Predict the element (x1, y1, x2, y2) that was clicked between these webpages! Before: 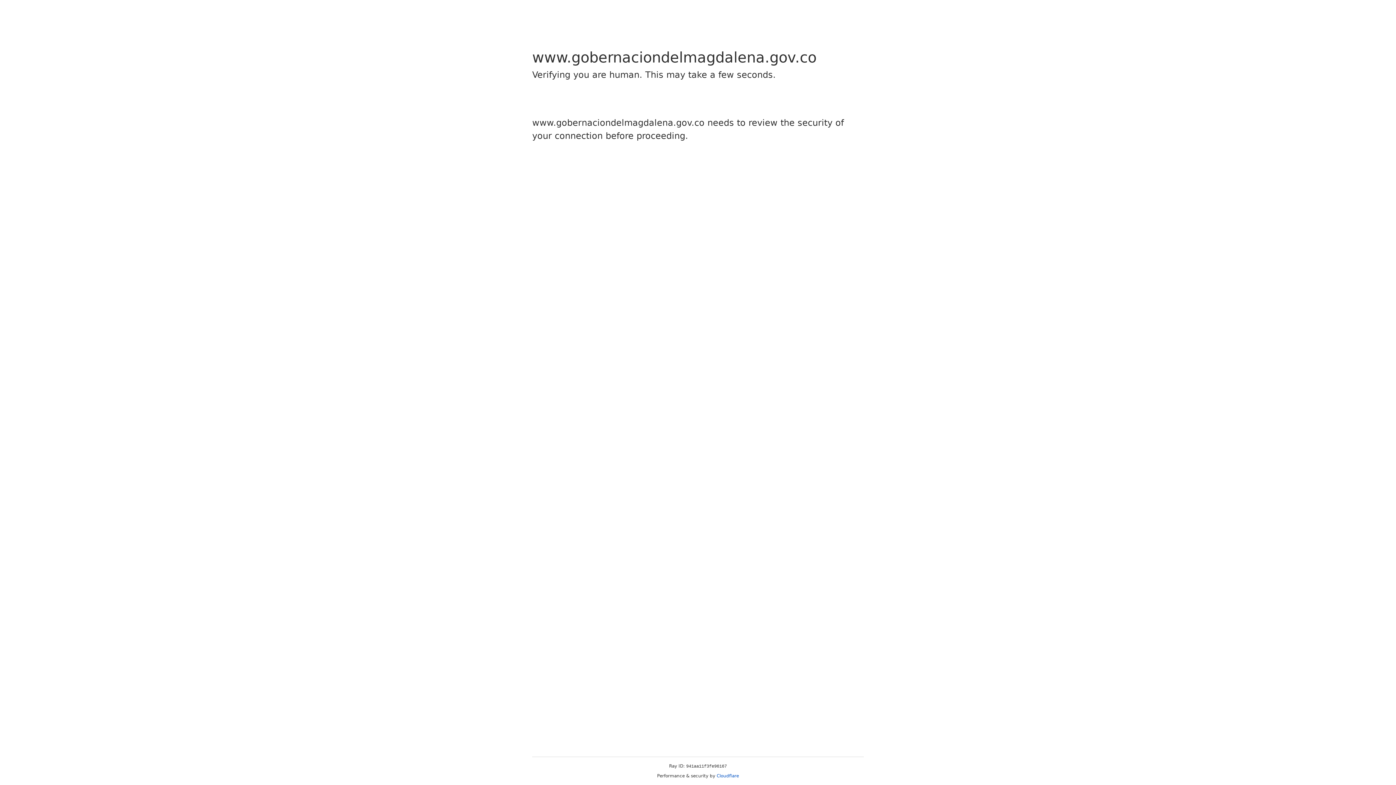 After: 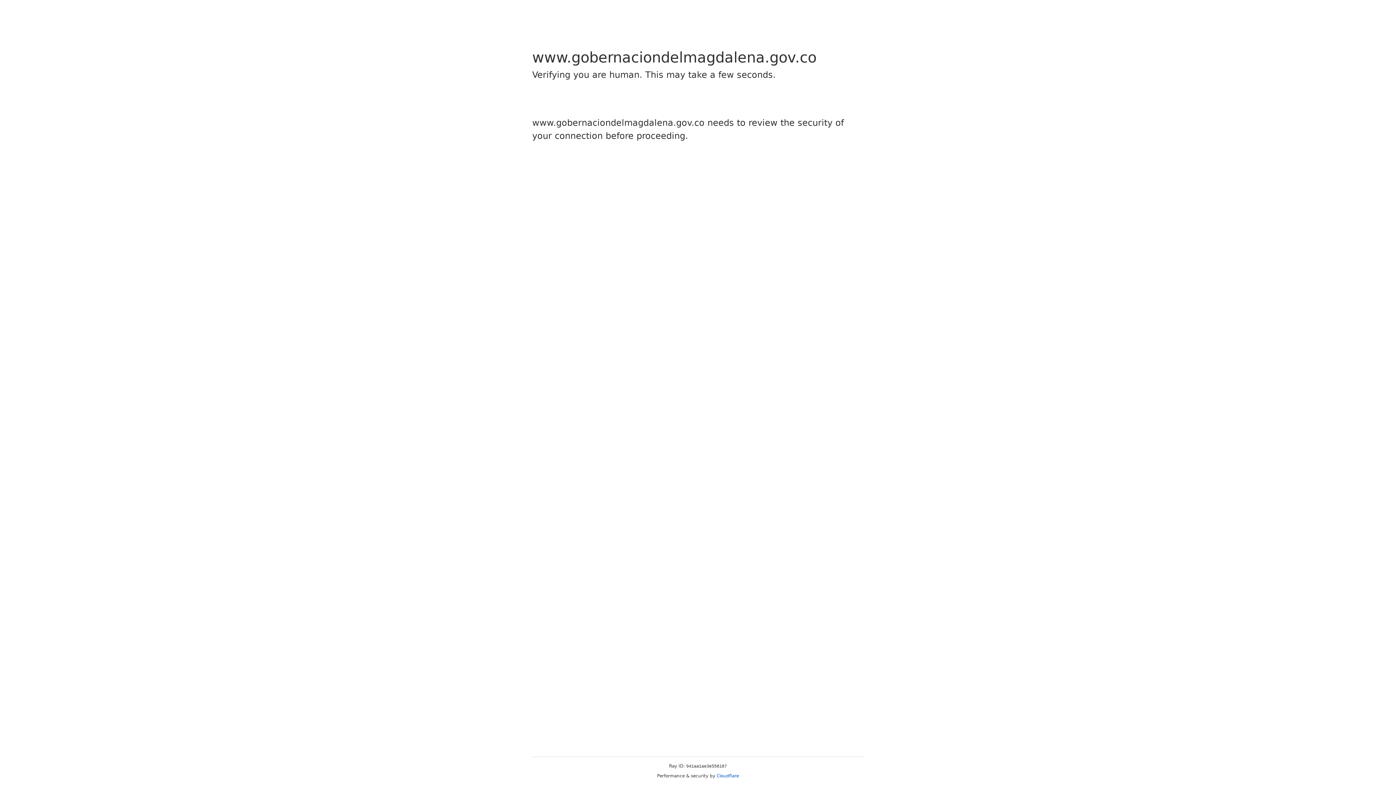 Action: label: Cloudflare bbox: (716, 773, 739, 778)